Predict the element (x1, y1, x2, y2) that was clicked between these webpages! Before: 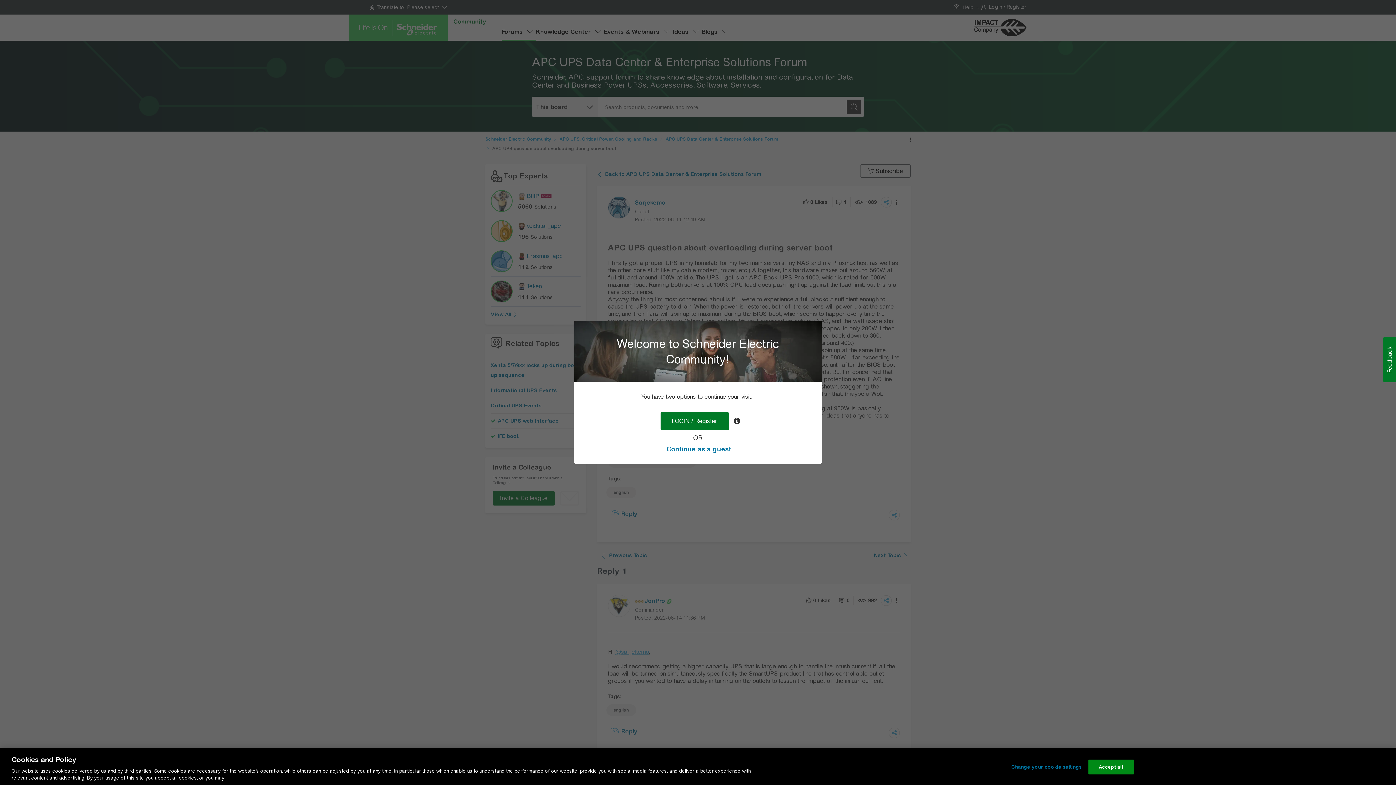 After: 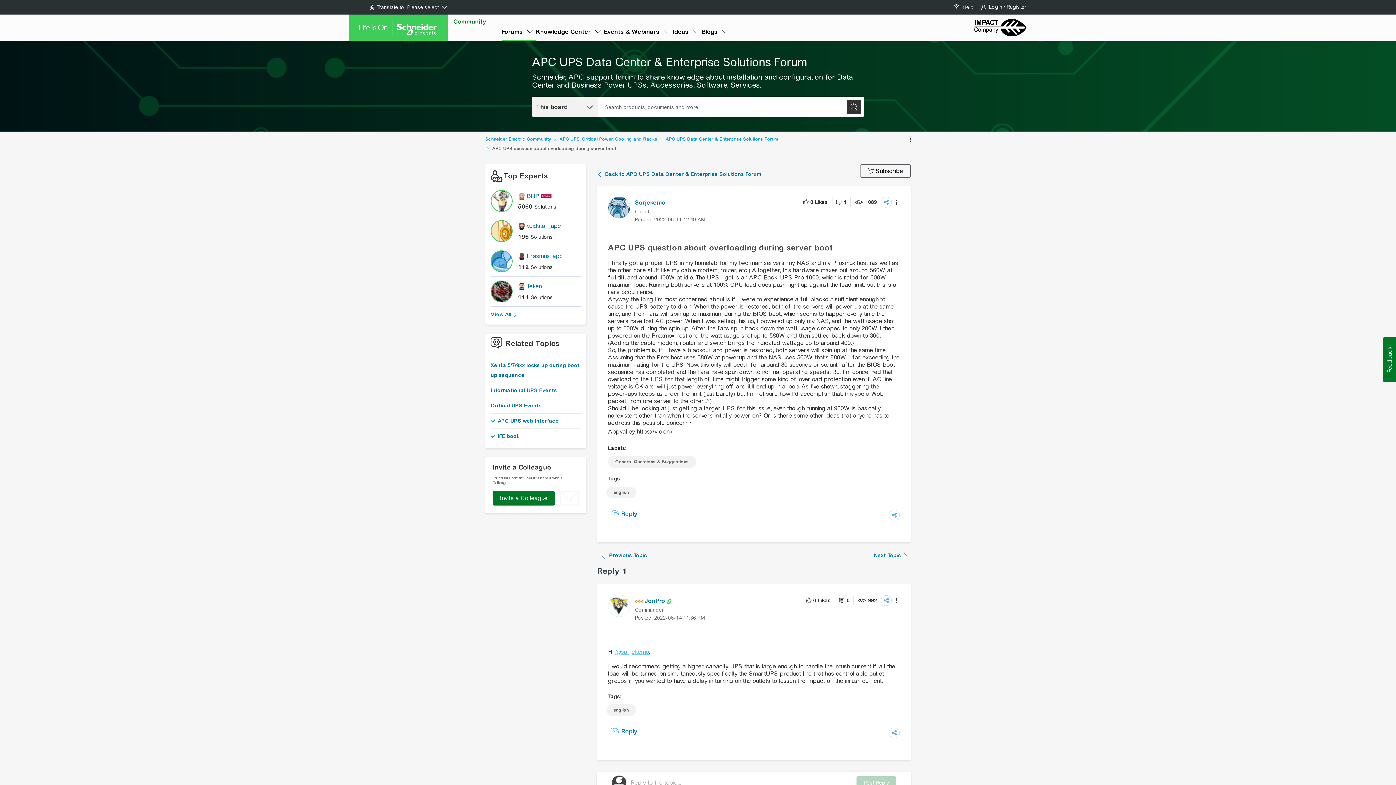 Action: label: Continue as a guest bbox: (666, 445, 731, 453)